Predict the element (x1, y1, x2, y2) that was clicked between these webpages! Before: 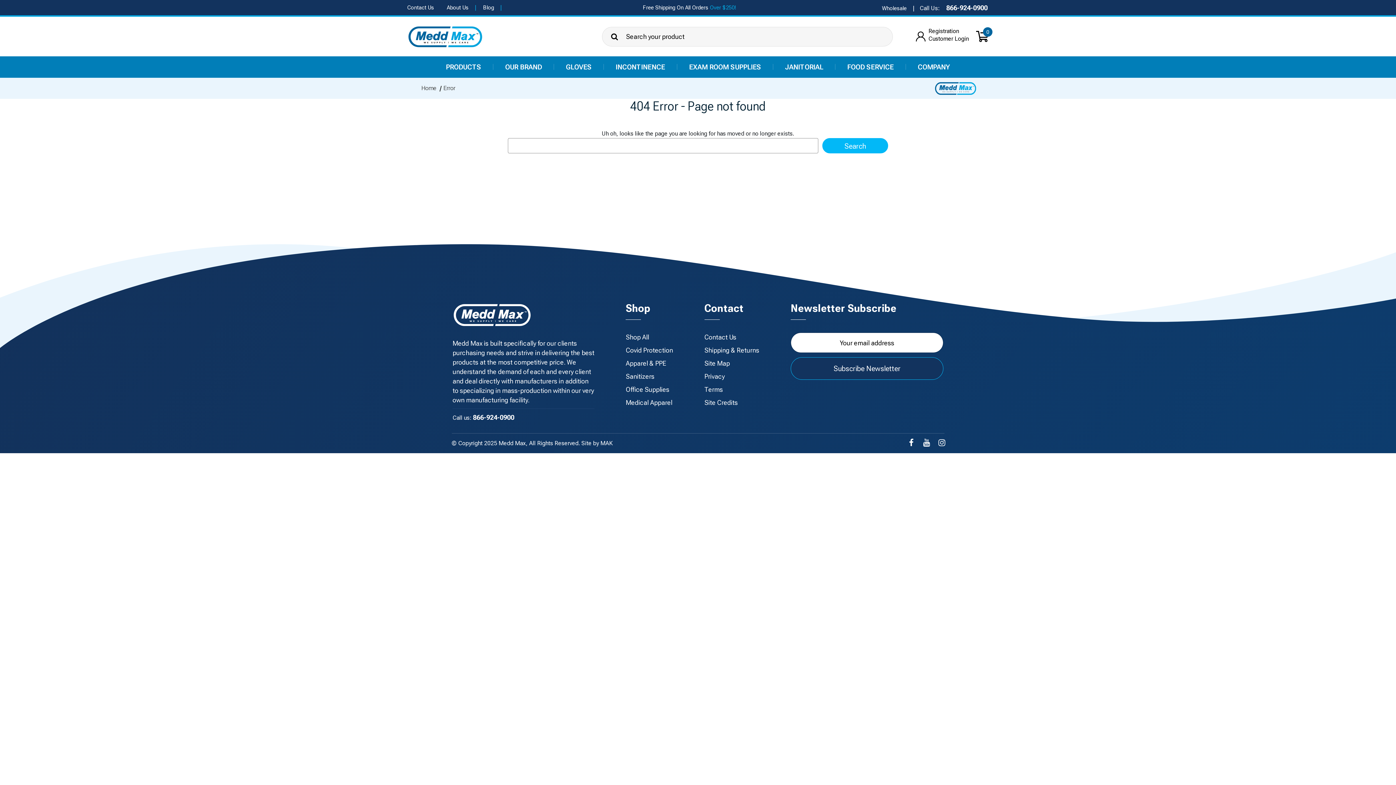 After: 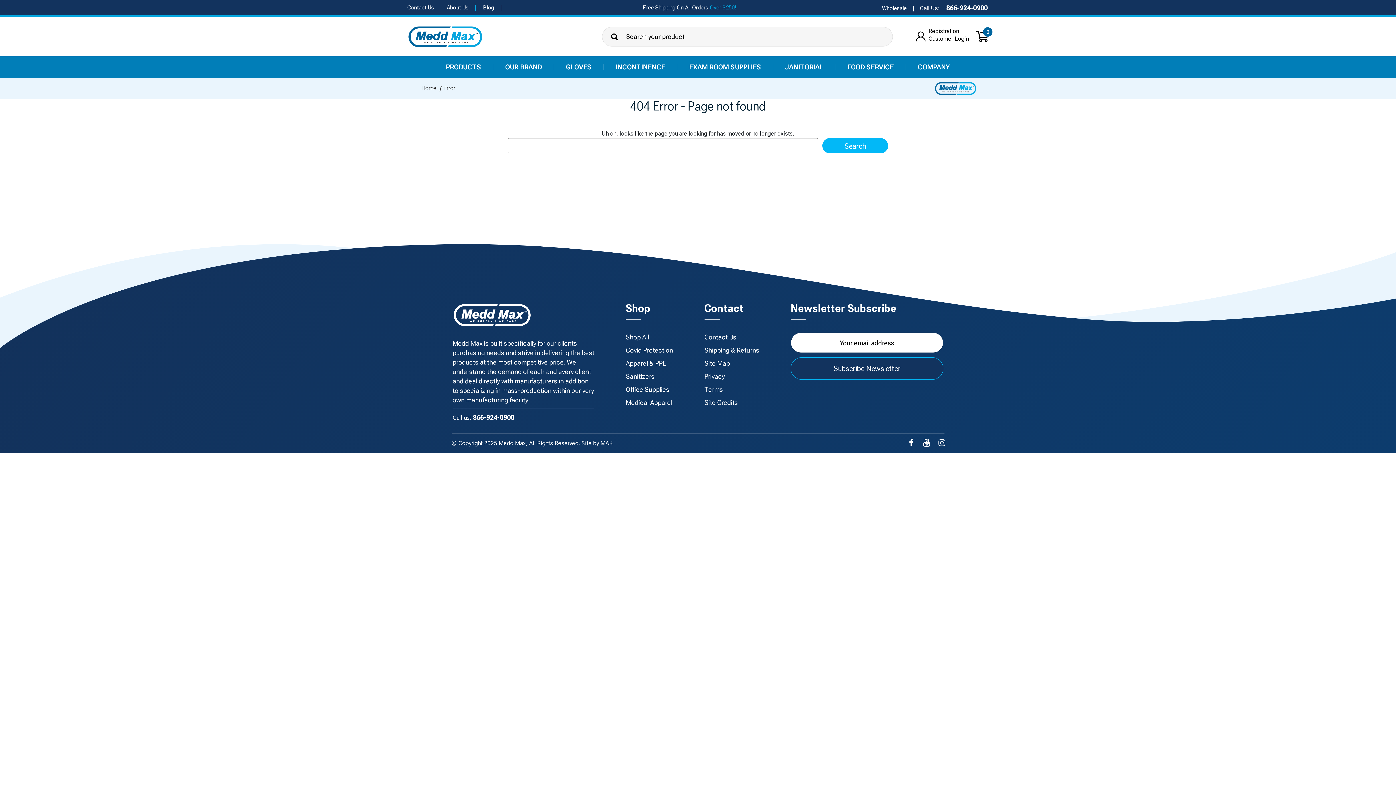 Action: bbox: (625, 358, 666, 368) label: Apparel & PPE